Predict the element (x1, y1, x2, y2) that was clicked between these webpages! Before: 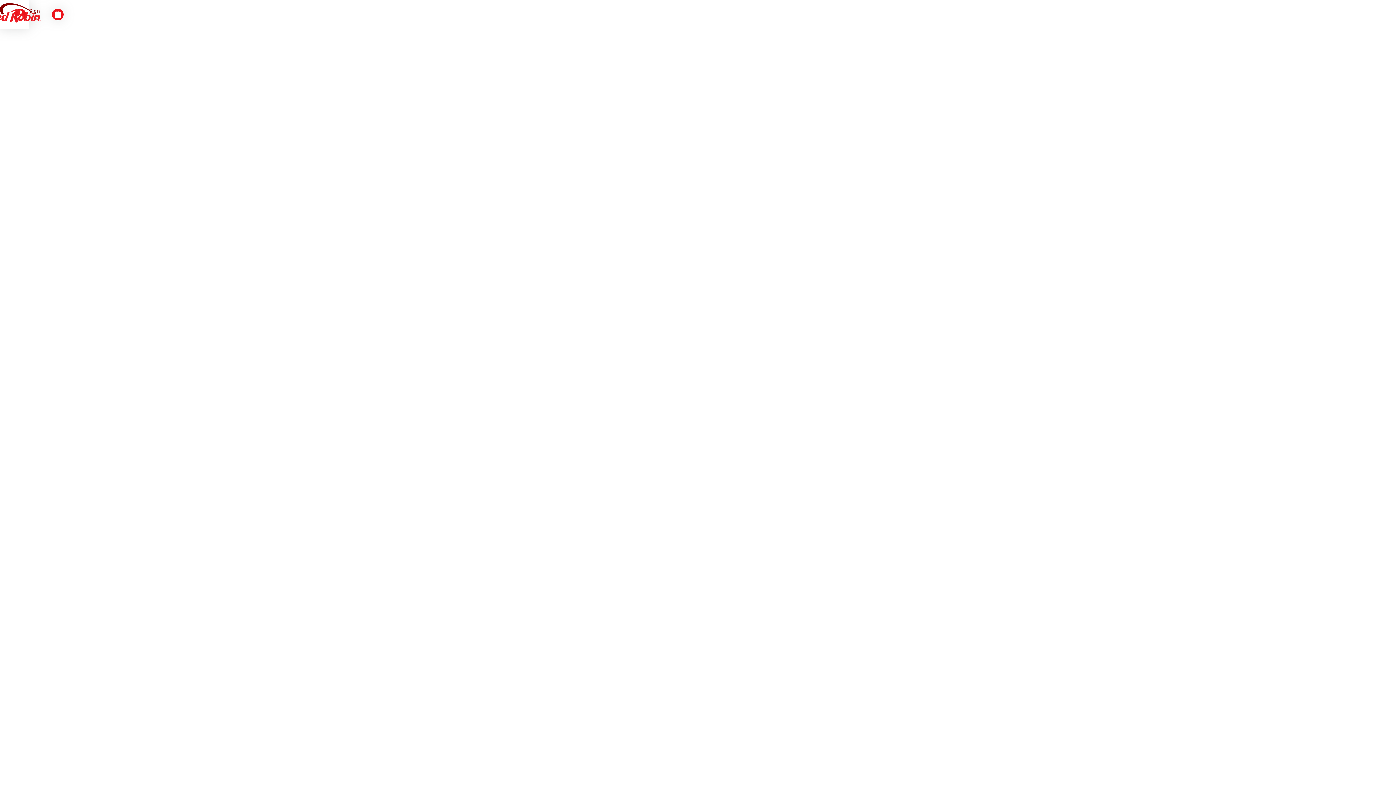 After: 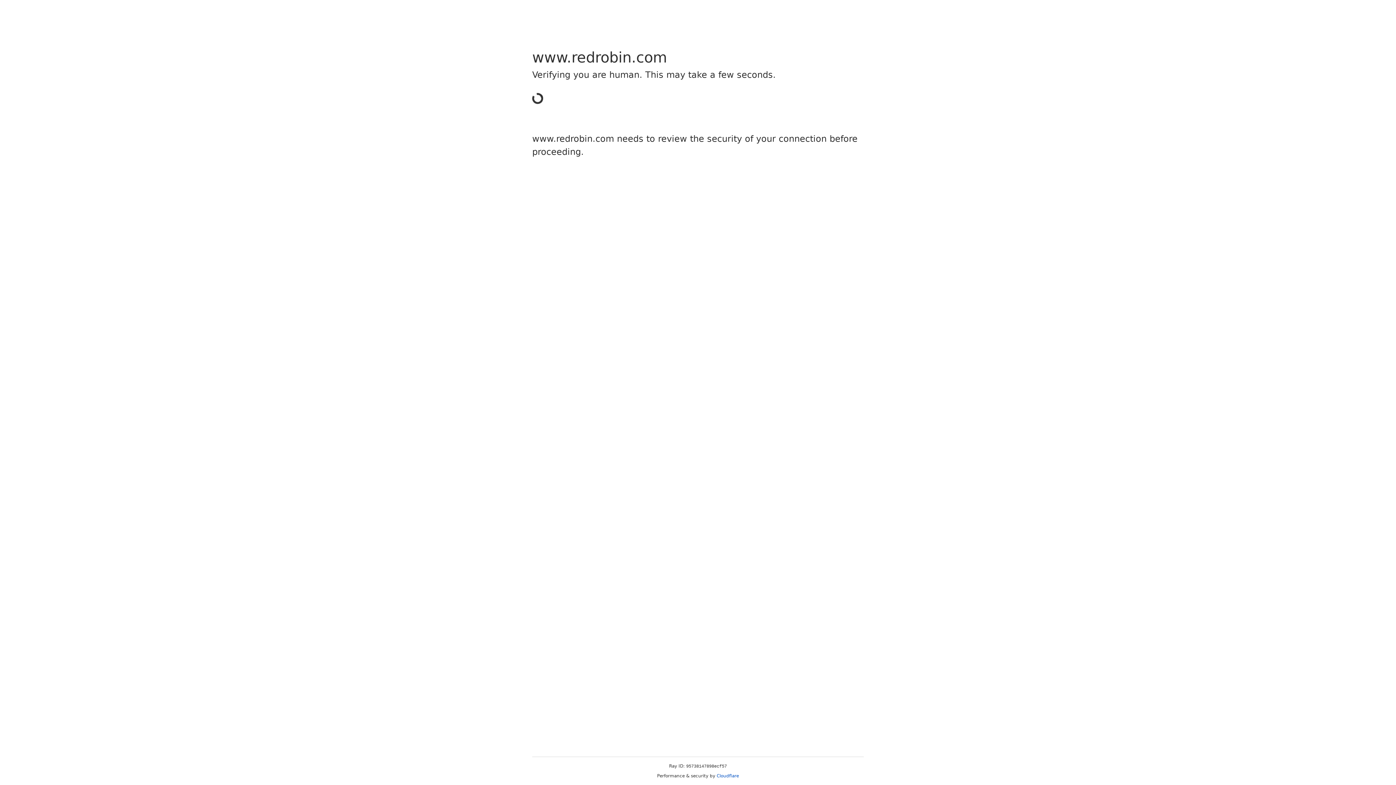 Action: label: Navigate to order bbox: (52, 8, 63, 20)